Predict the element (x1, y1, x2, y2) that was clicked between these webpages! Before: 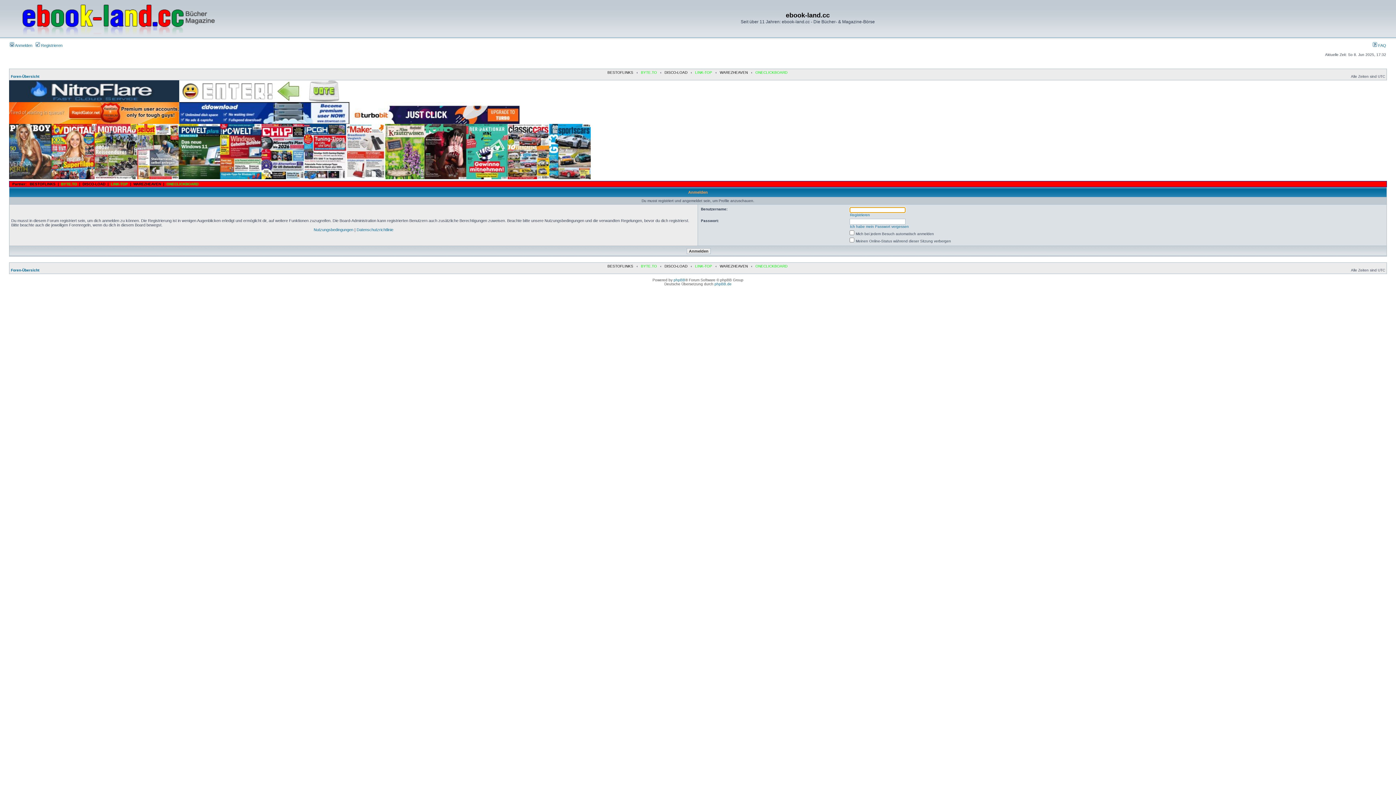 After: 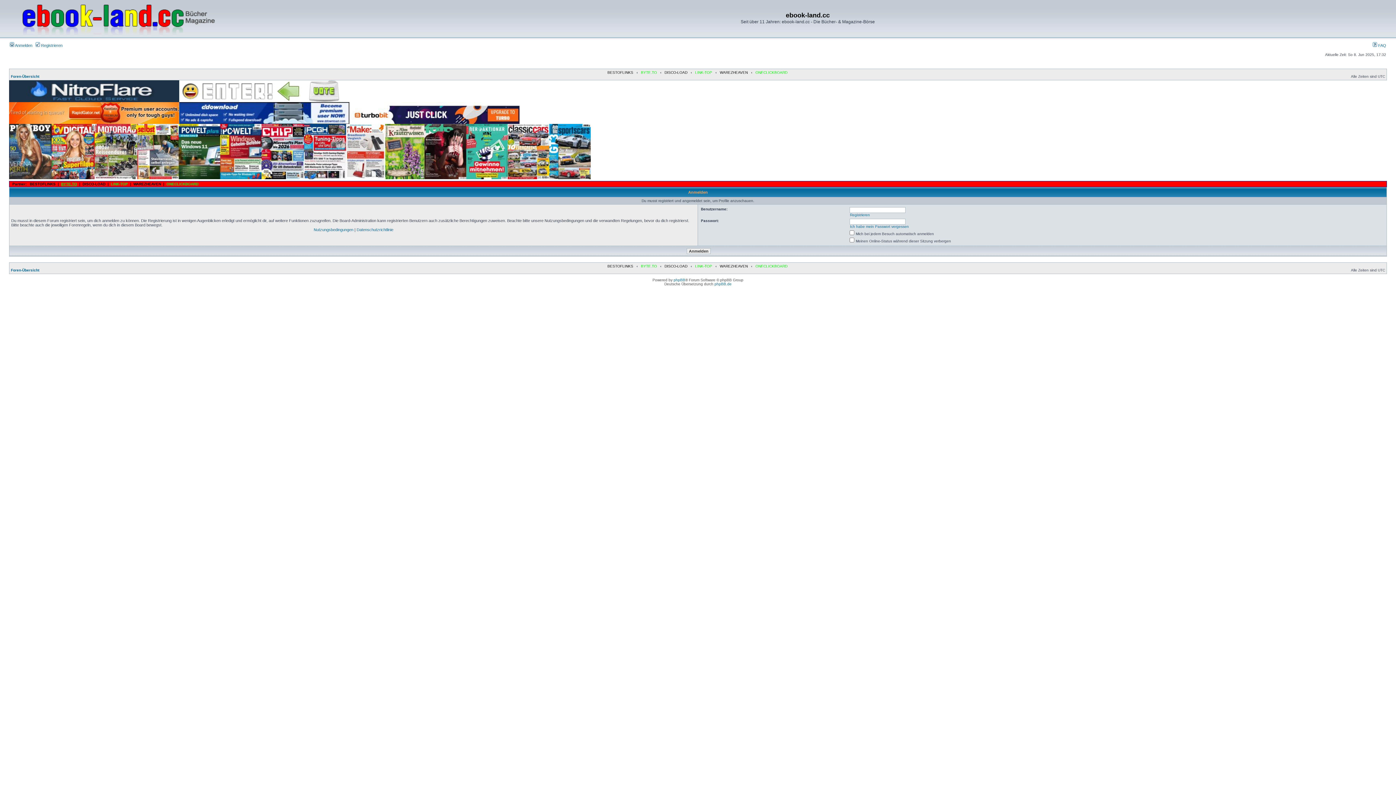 Action: bbox: (61, 182, 77, 186) label: BYTE.TO